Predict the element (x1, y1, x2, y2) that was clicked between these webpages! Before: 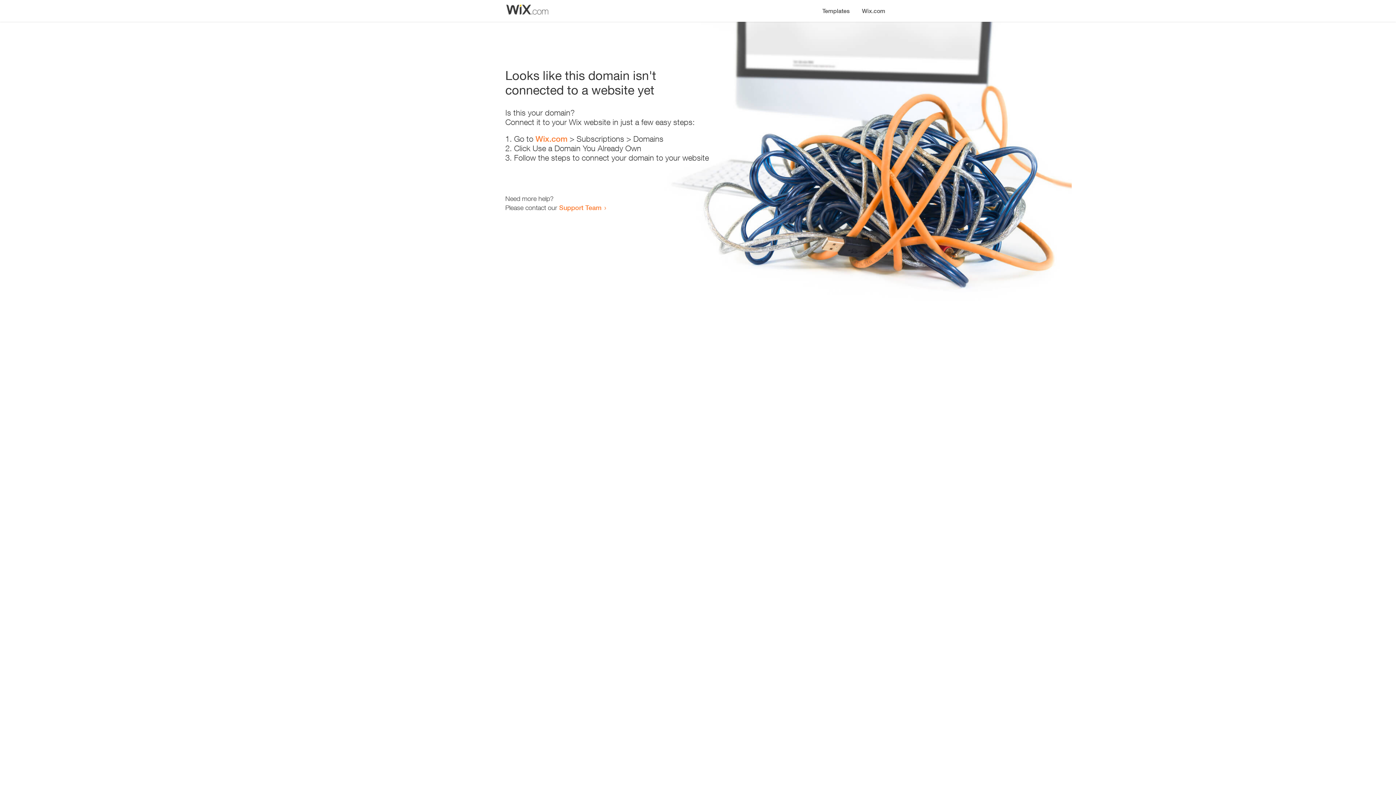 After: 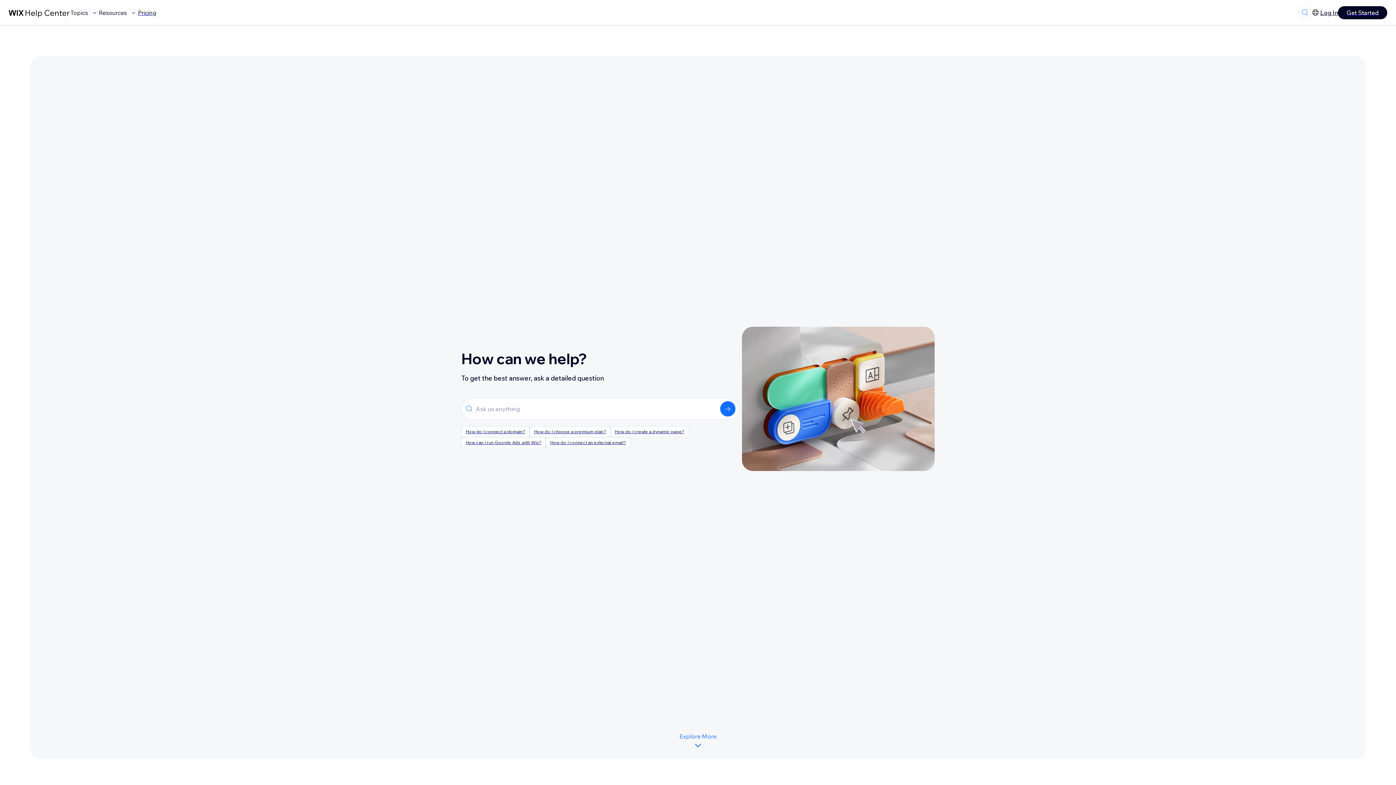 Action: bbox: (559, 203, 601, 211) label: Support Team